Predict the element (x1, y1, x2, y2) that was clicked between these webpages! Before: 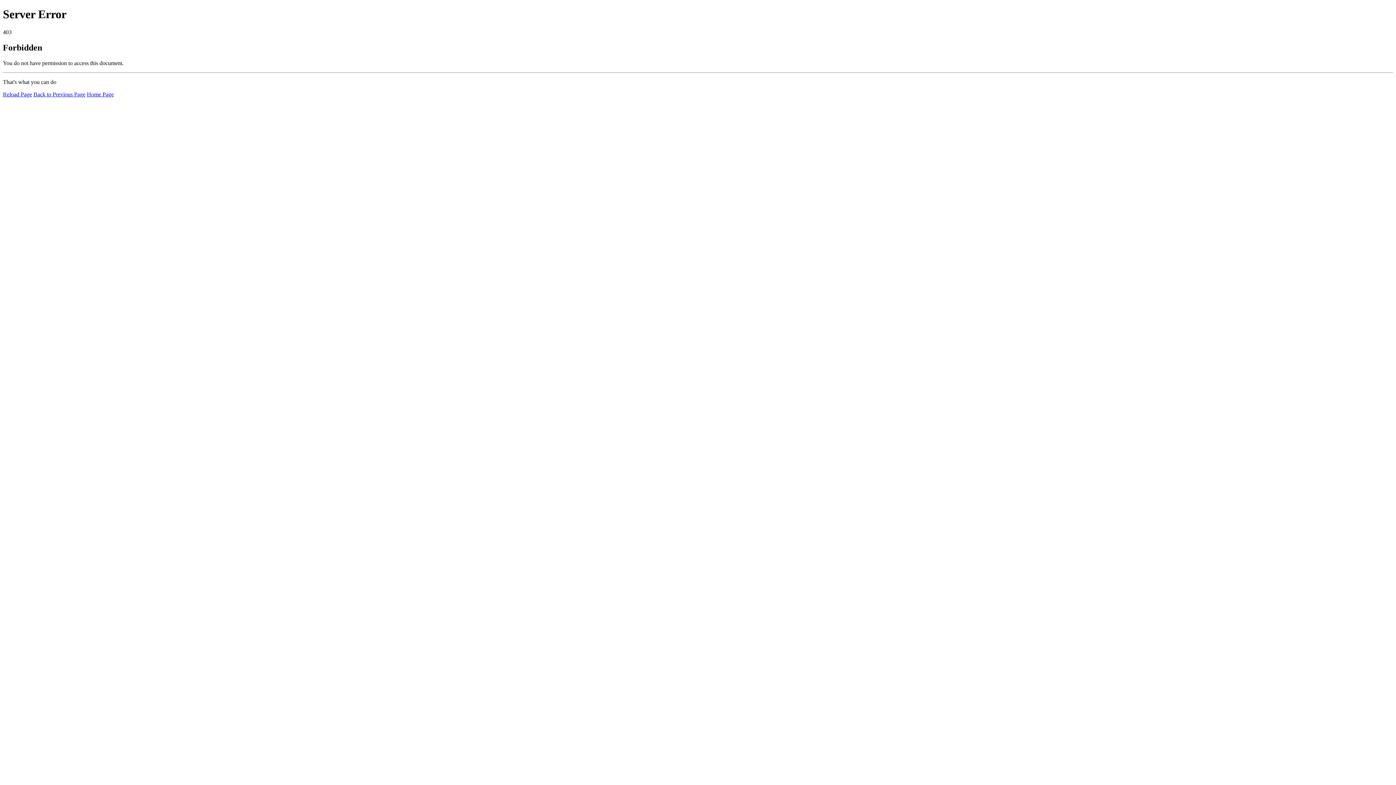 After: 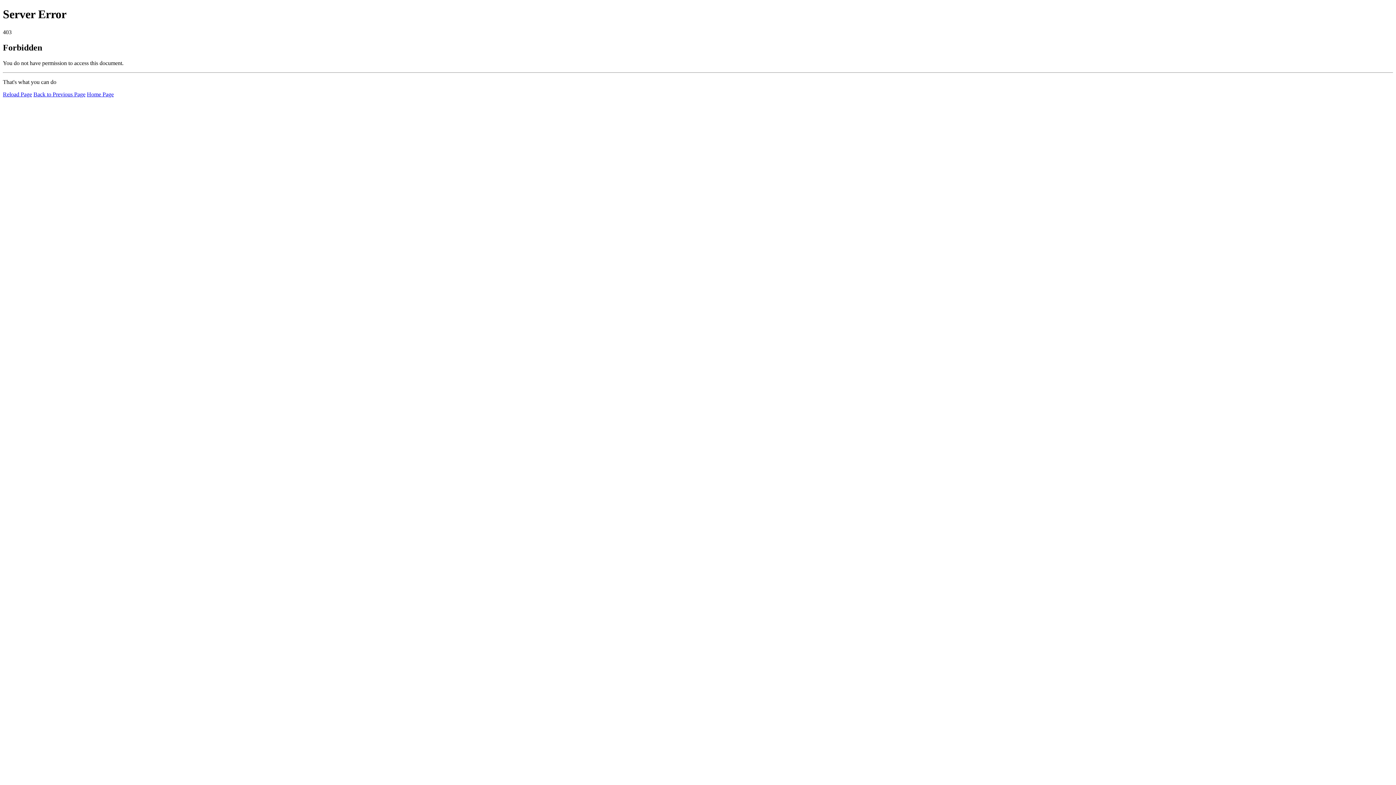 Action: bbox: (86, 91, 113, 97) label: Home Page